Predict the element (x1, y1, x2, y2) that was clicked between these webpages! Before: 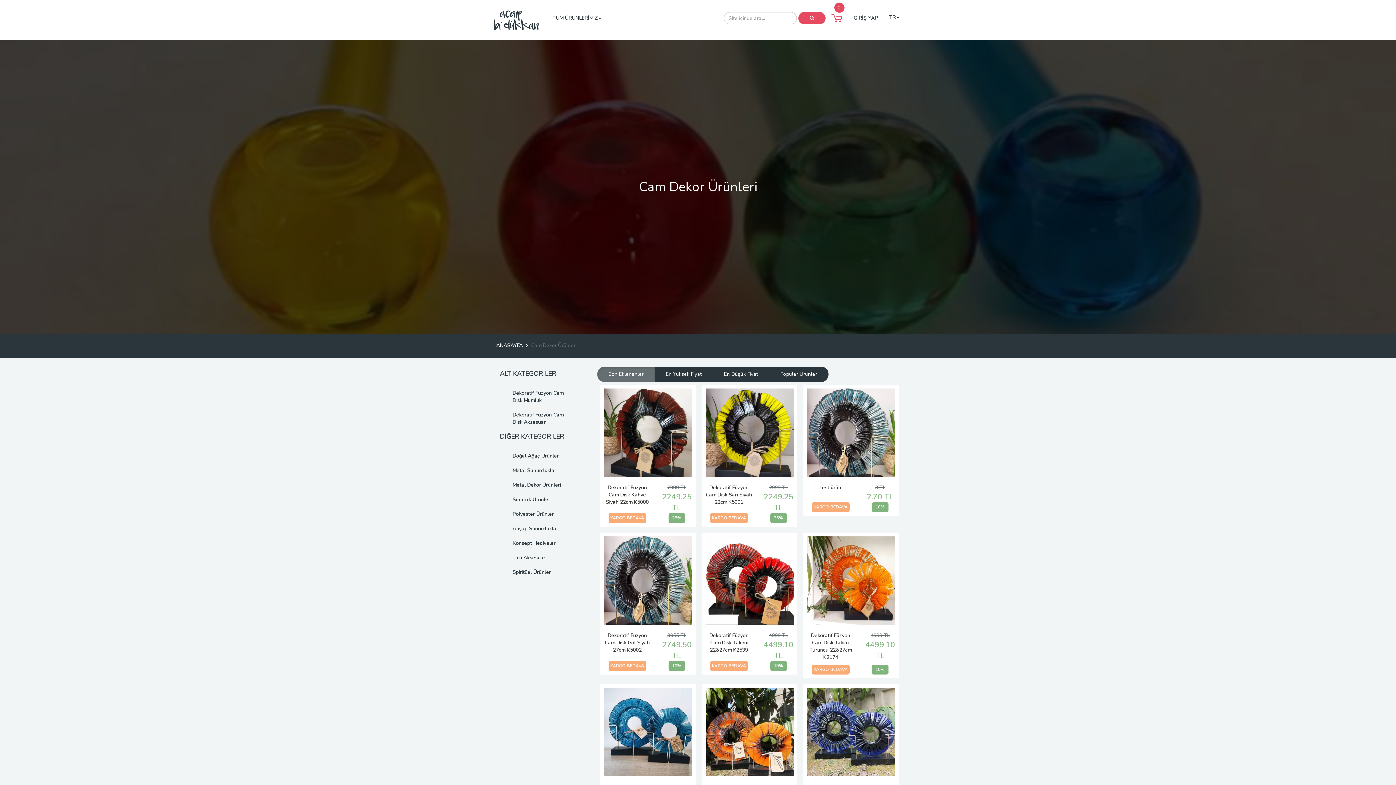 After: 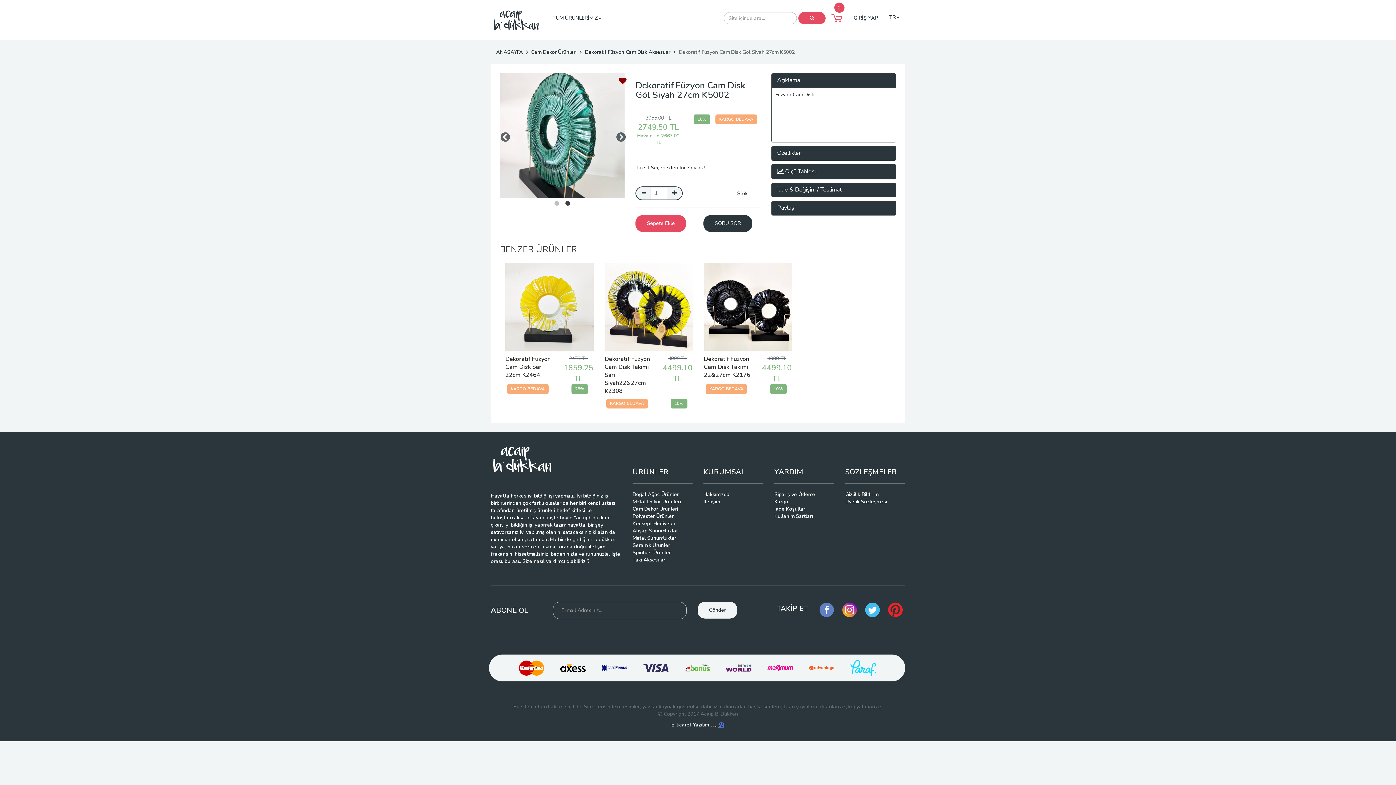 Action: label: 


Dekoratif Füzyon Cam Disk Göl Siyah 27cm K5002

3055 TL
2749.50 TL
KARGO BEDAVA
10% bbox: (600, 533, 695, 674)